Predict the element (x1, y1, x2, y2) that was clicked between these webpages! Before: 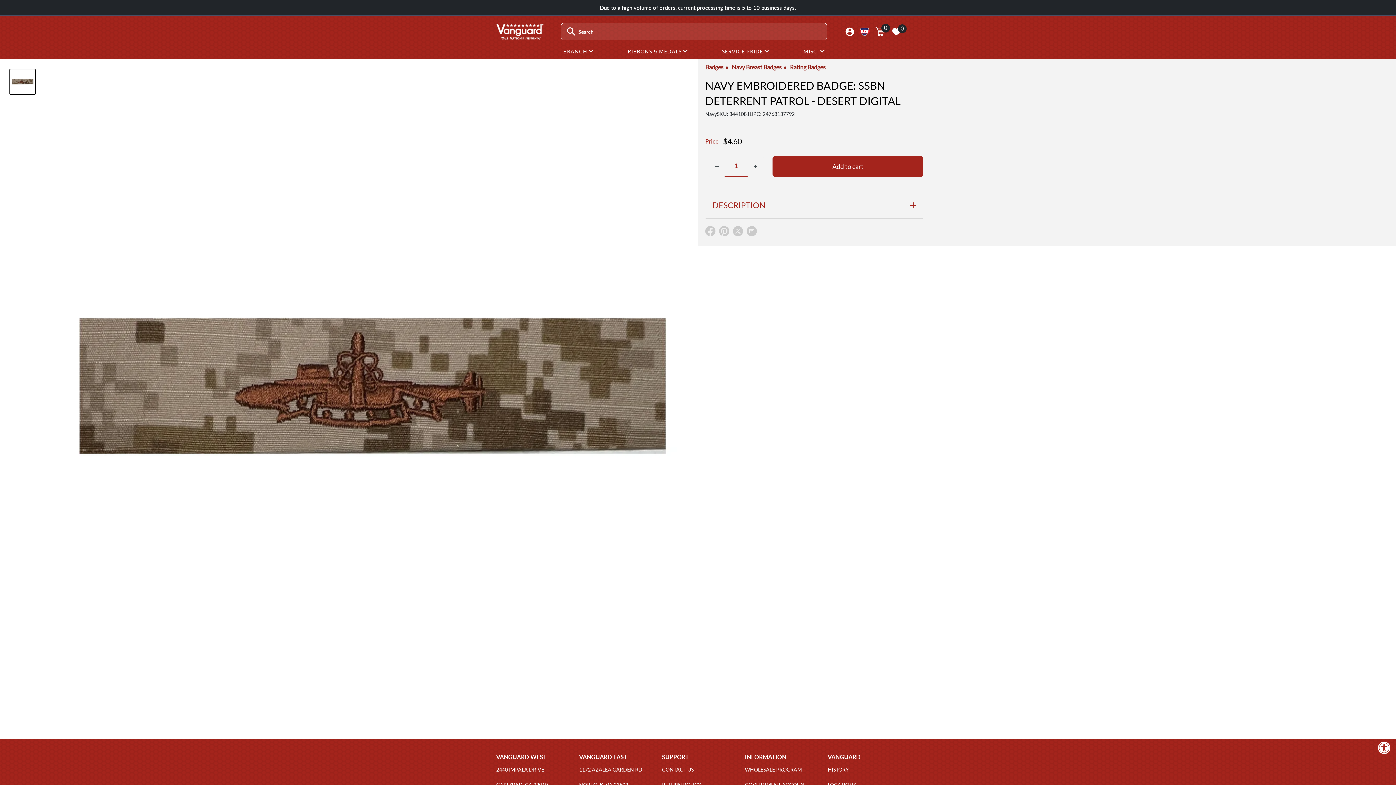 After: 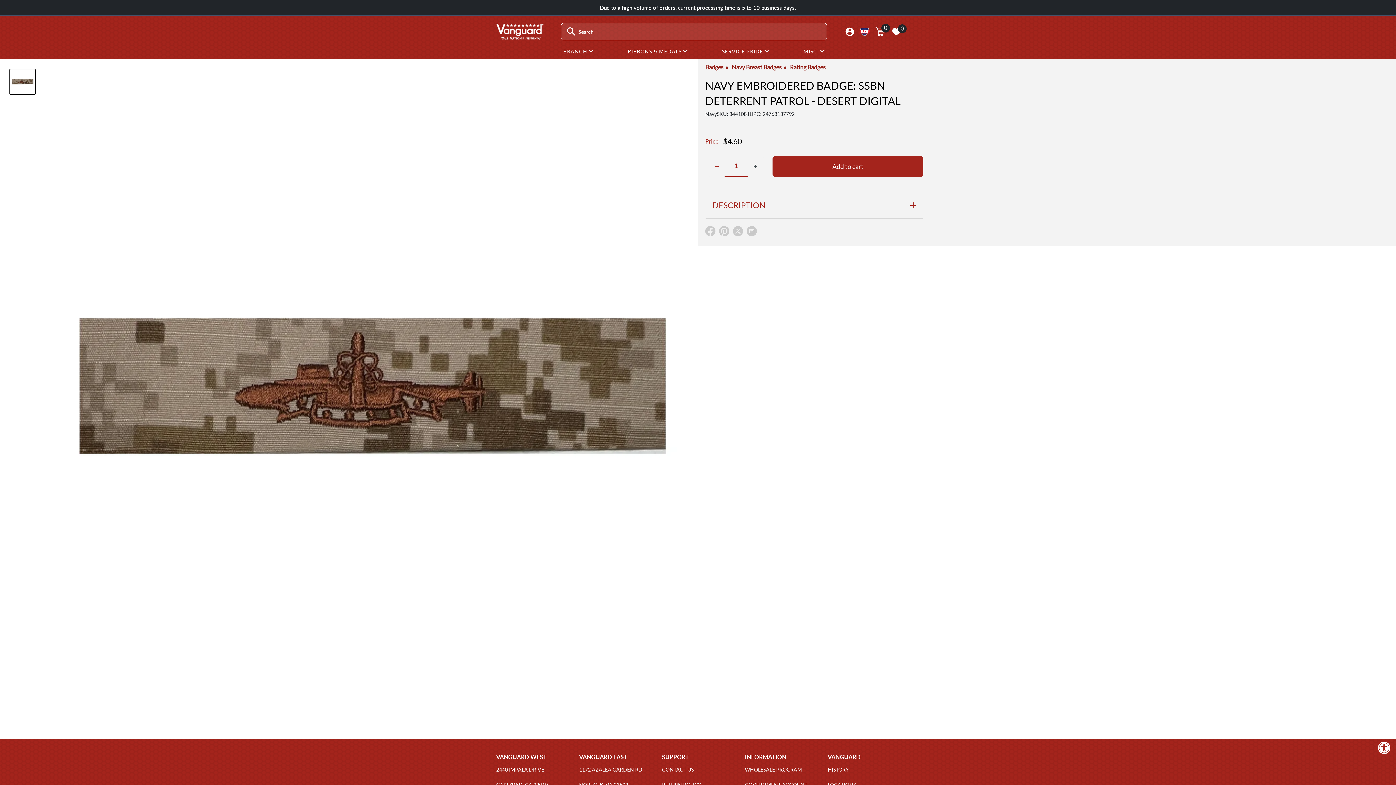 Action: label: Decrease quantity by 1 bbox: (709, 156, 724, 176)